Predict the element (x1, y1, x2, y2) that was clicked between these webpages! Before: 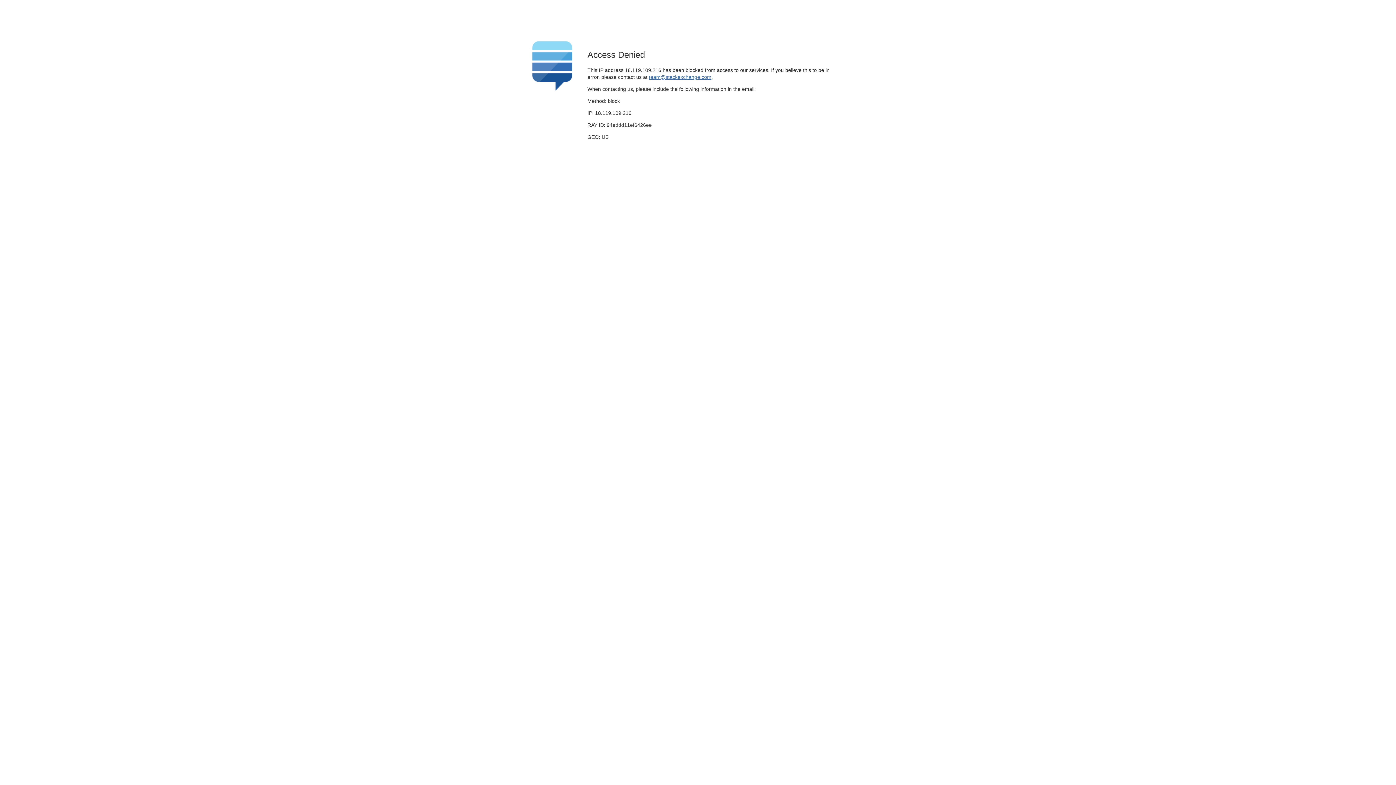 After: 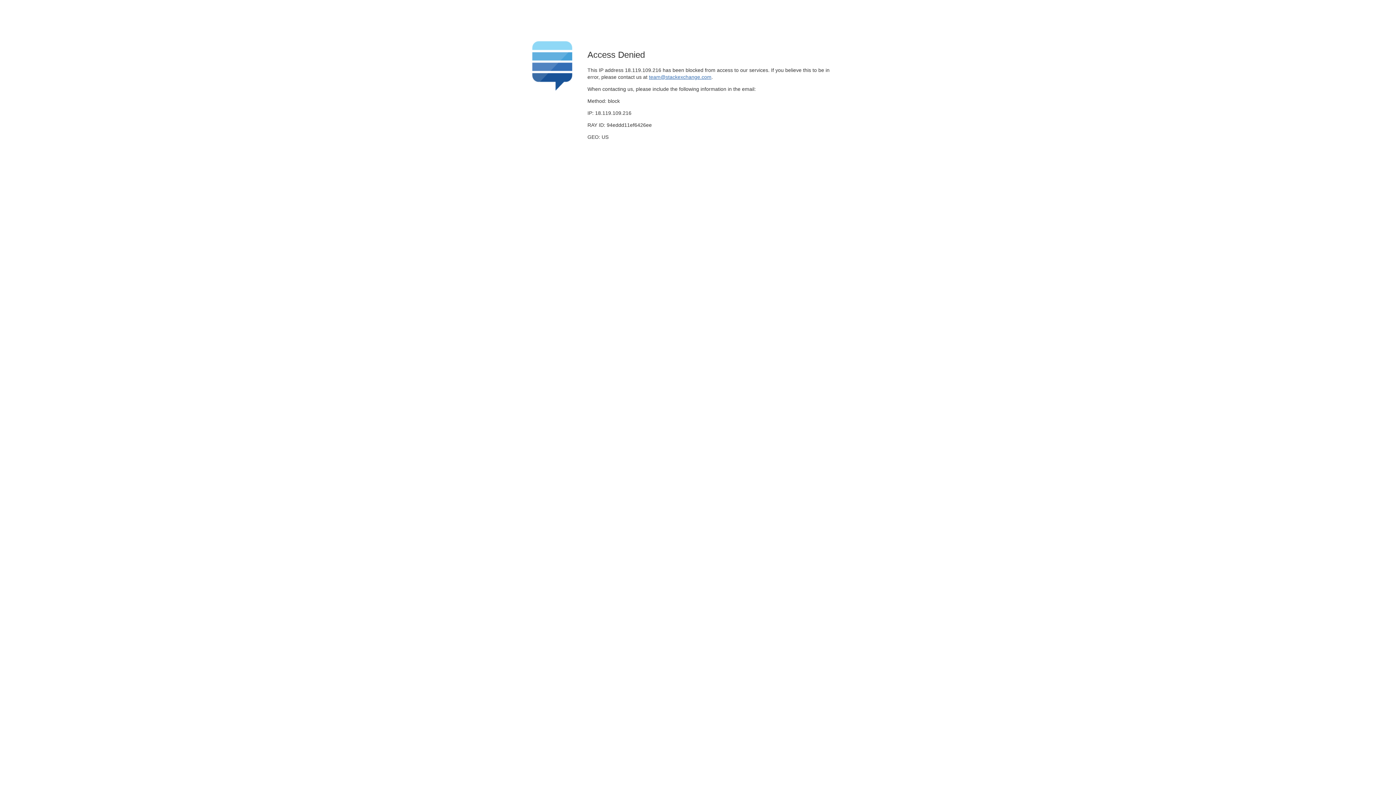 Action: label: team@stackexchange.com bbox: (649, 74, 711, 79)